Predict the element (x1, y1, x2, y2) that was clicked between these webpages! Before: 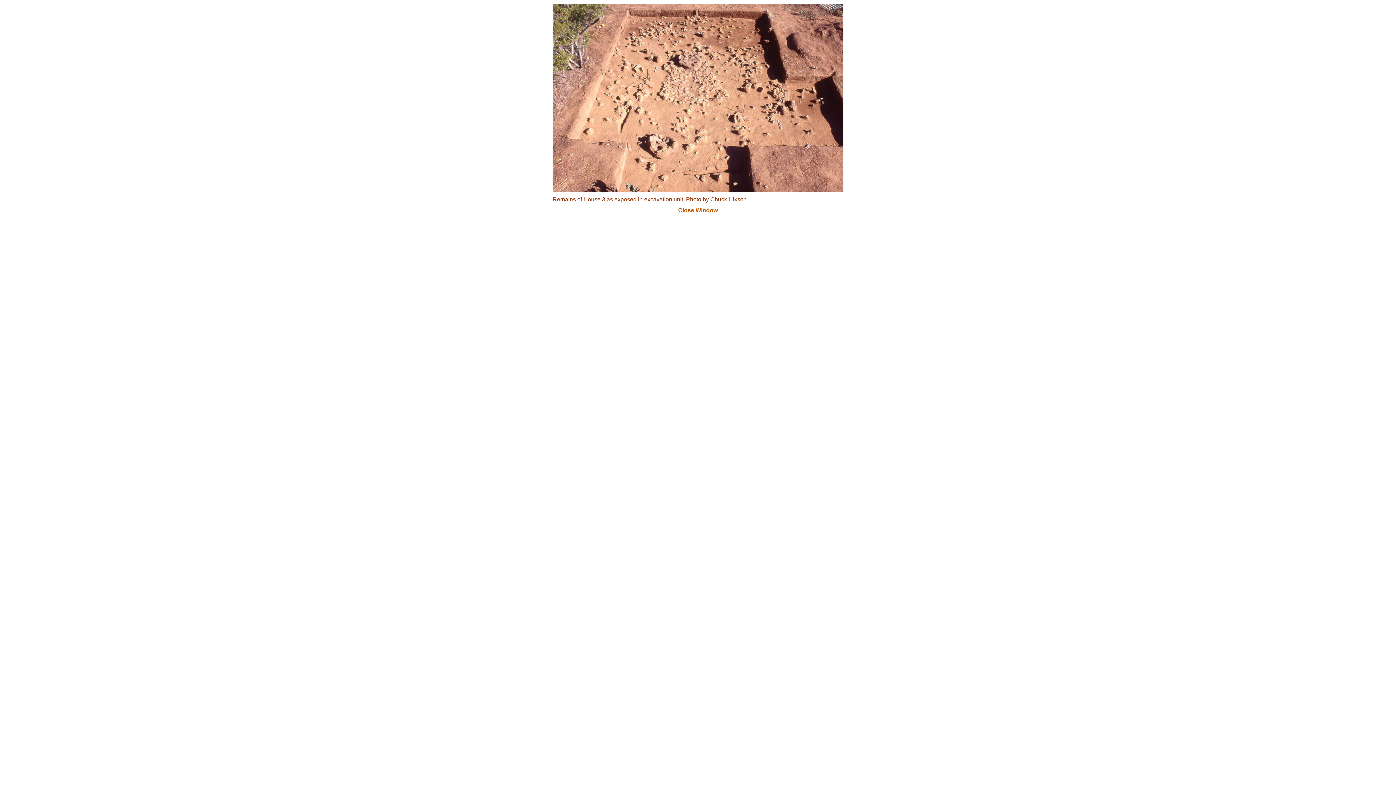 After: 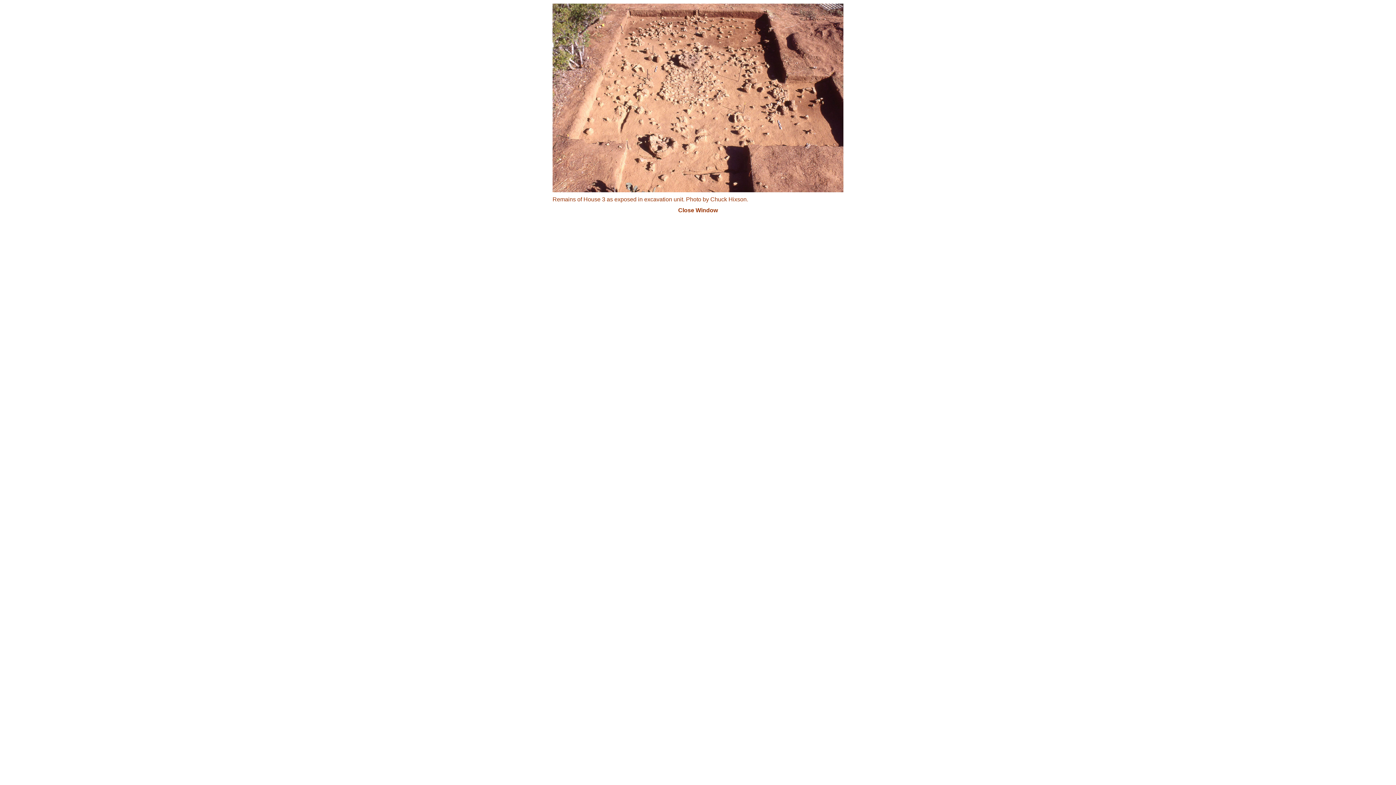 Action: label: Close Window bbox: (678, 207, 718, 213)